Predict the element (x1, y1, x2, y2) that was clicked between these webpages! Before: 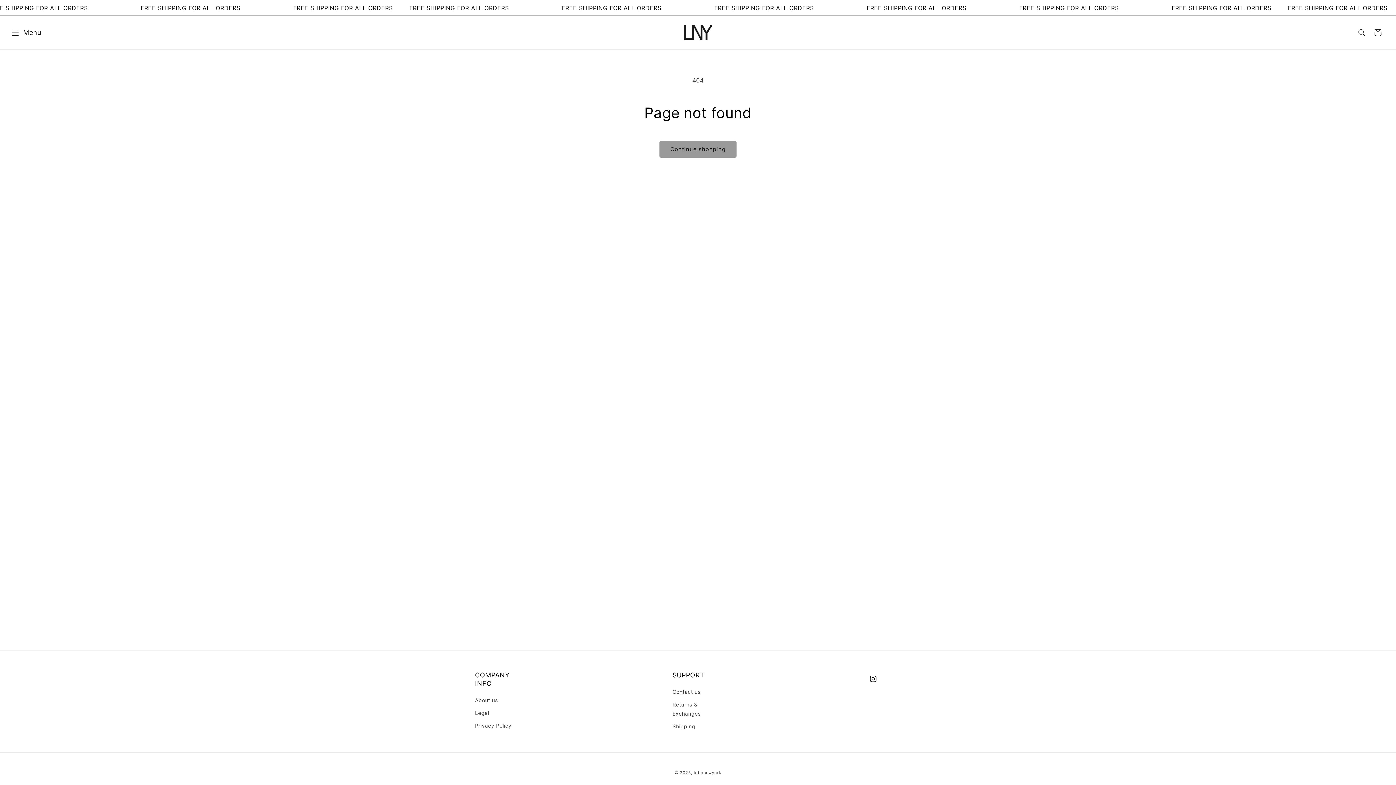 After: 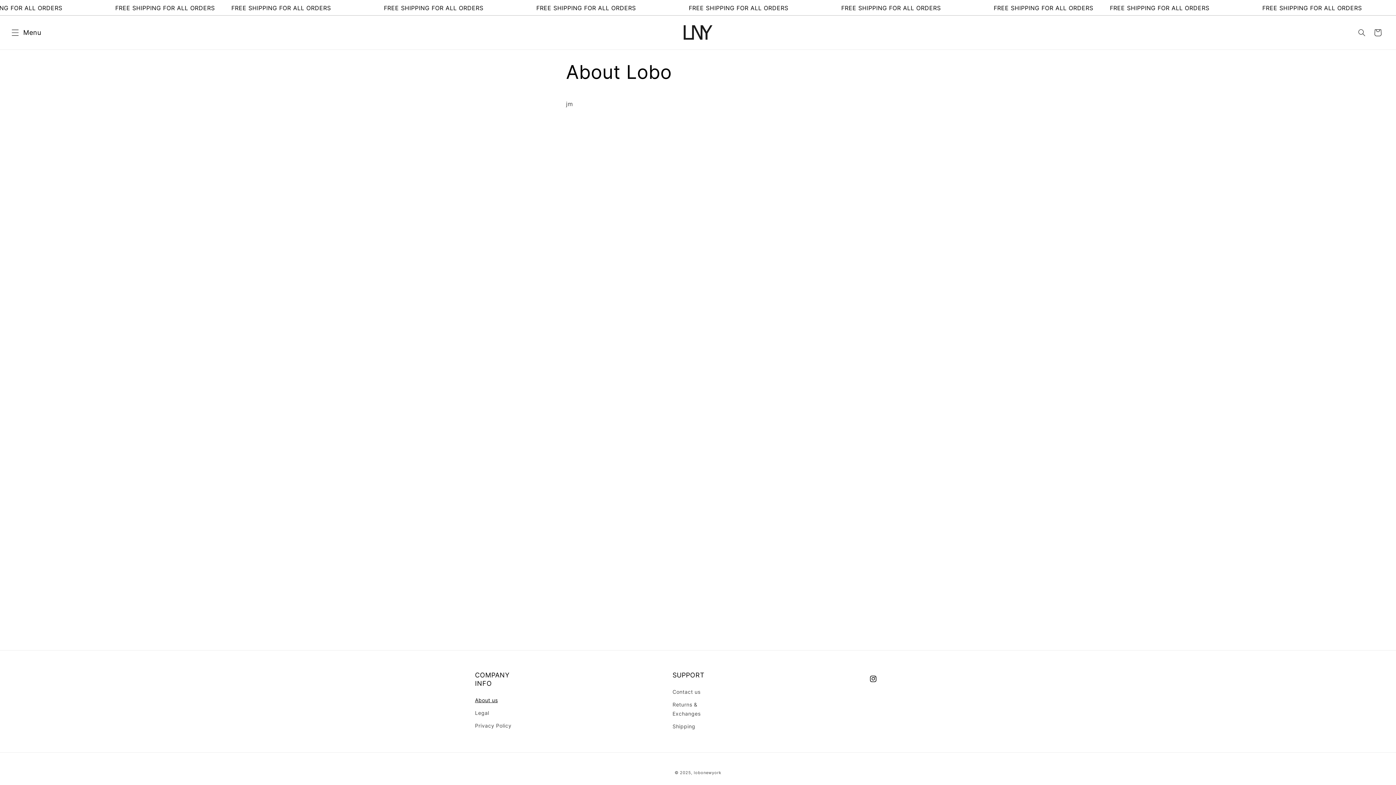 Action: label: About us bbox: (475, 696, 497, 706)